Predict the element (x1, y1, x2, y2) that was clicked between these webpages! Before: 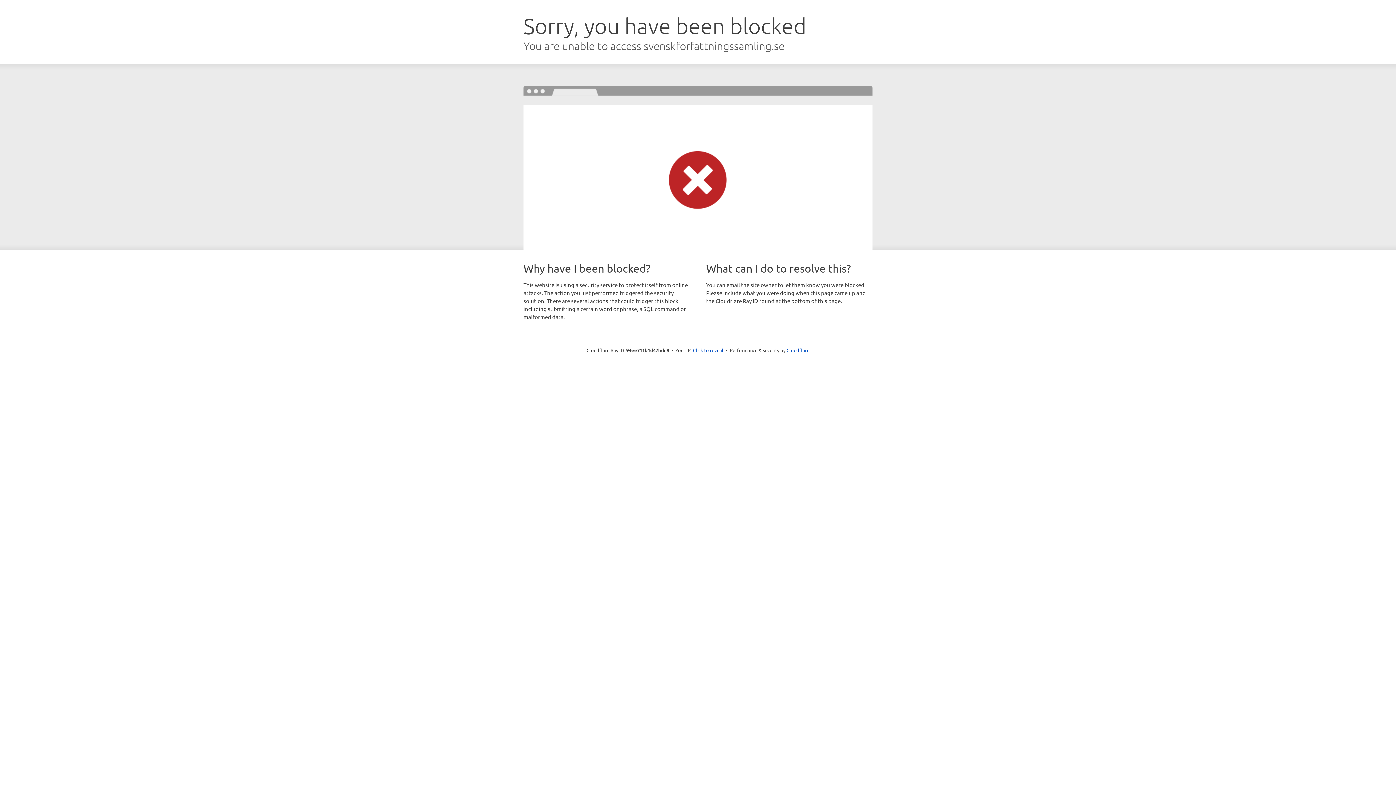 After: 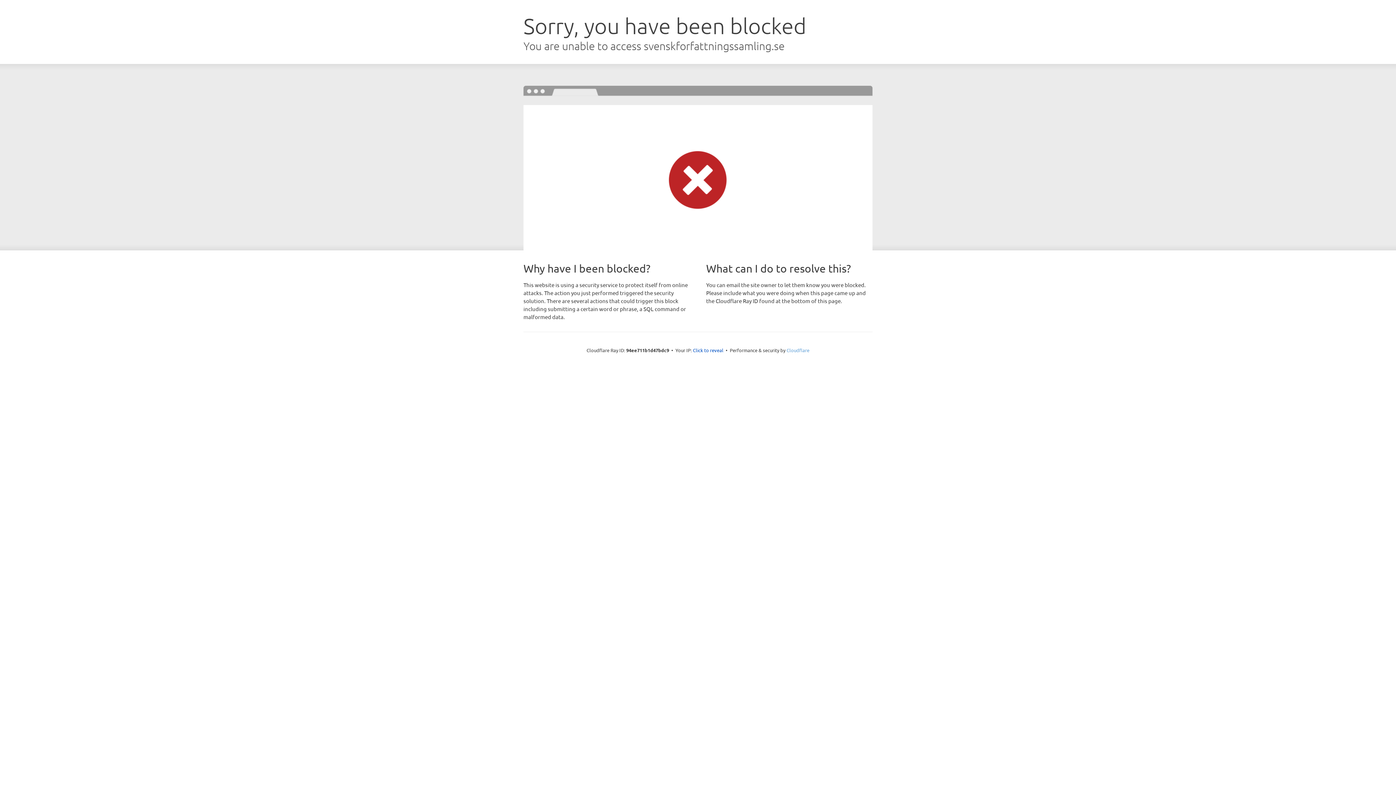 Action: label: Cloudflare bbox: (786, 347, 809, 353)